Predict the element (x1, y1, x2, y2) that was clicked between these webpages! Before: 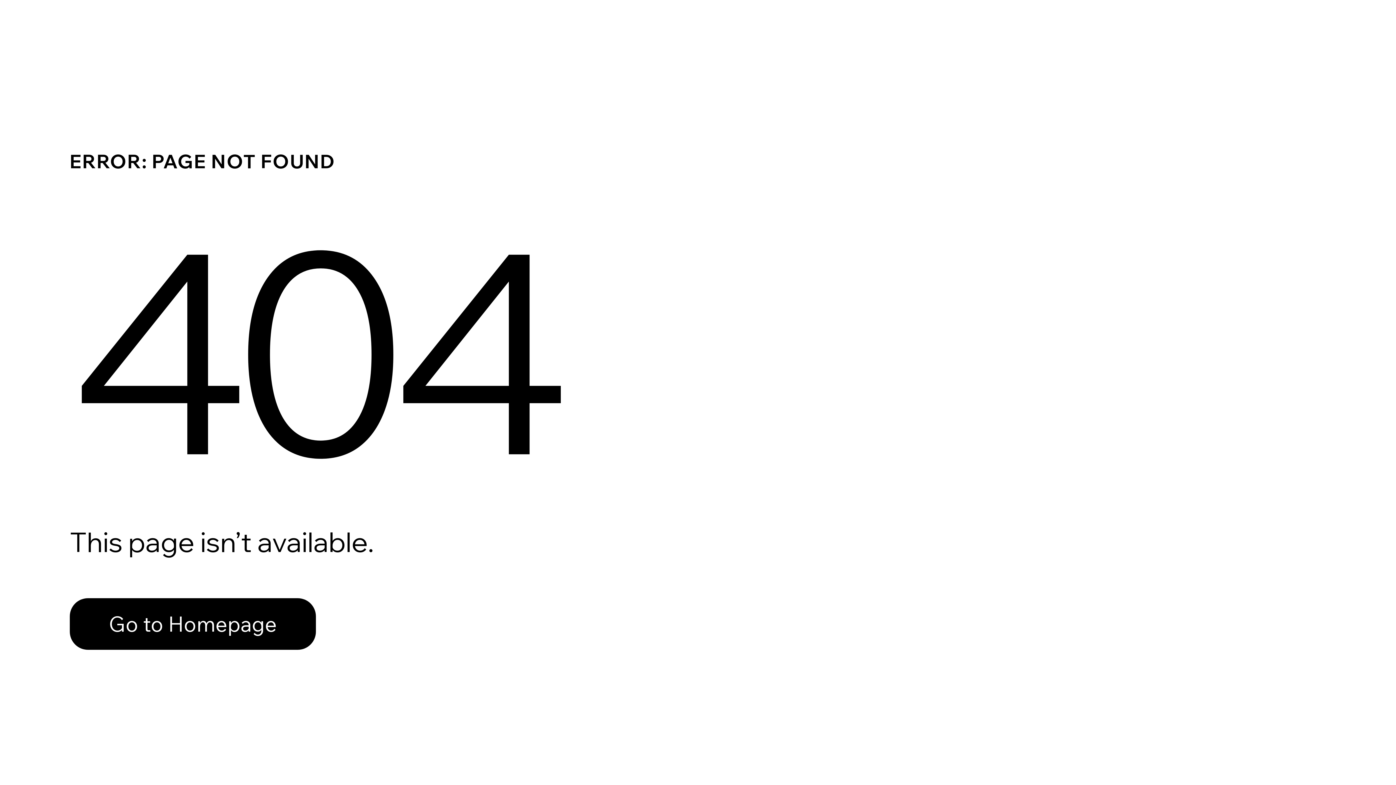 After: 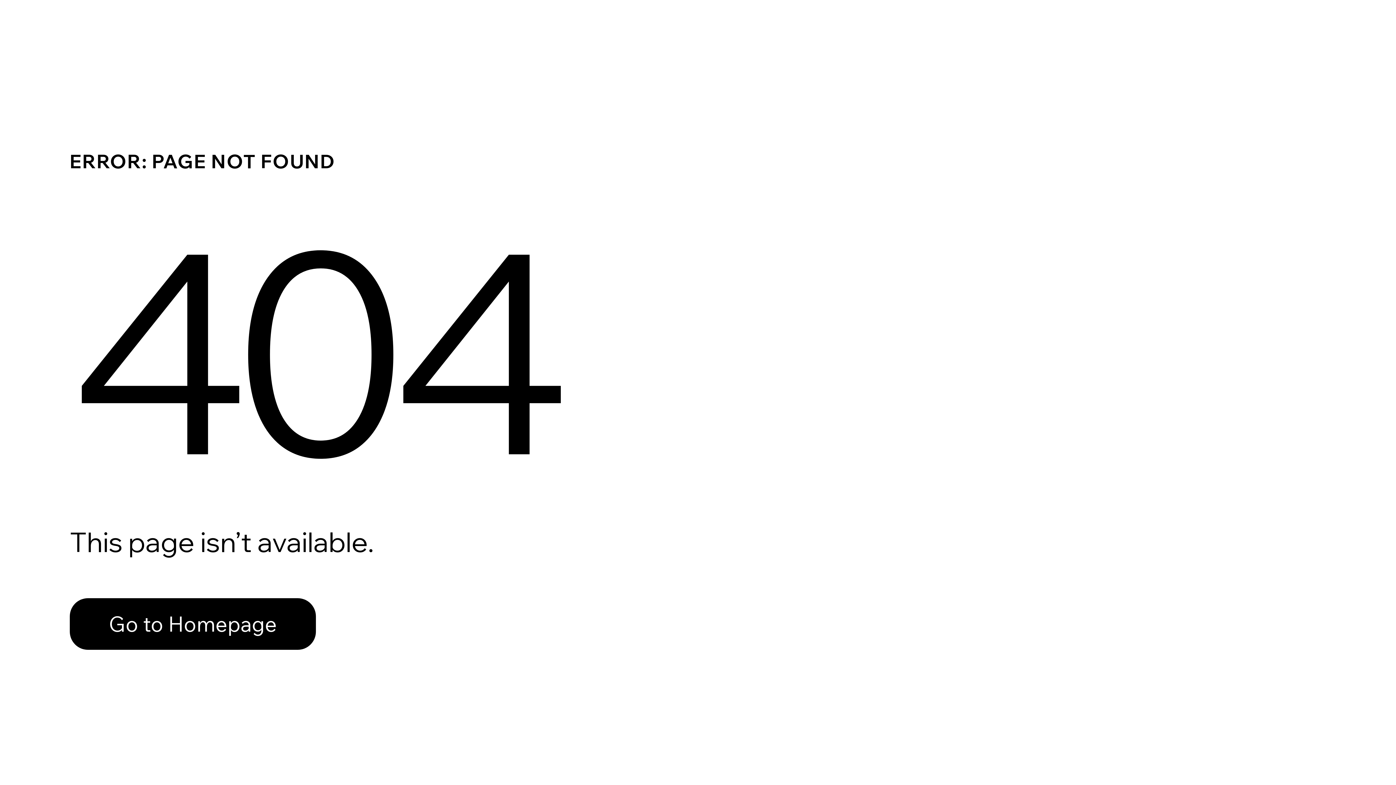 Action: label: Go to Homepage bbox: (69, 598, 316, 650)